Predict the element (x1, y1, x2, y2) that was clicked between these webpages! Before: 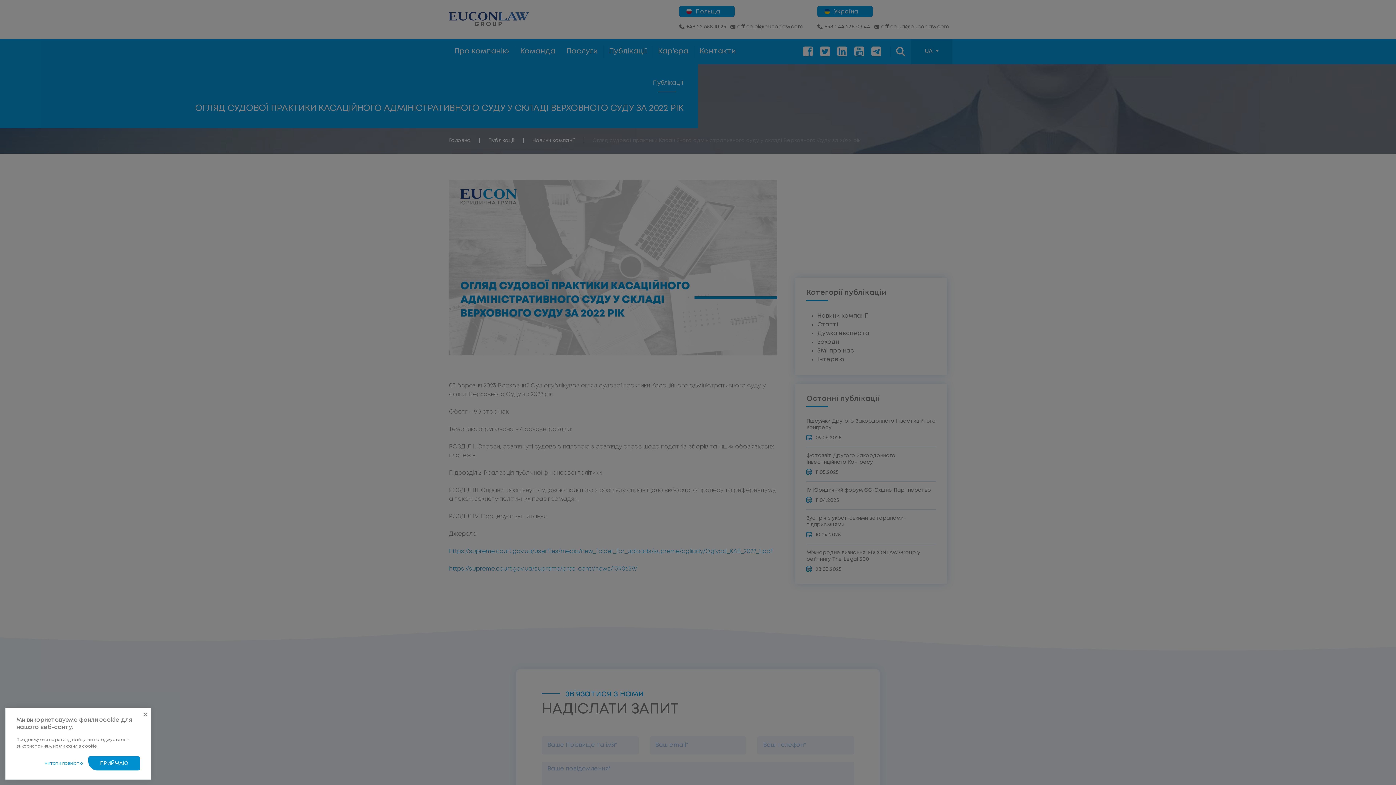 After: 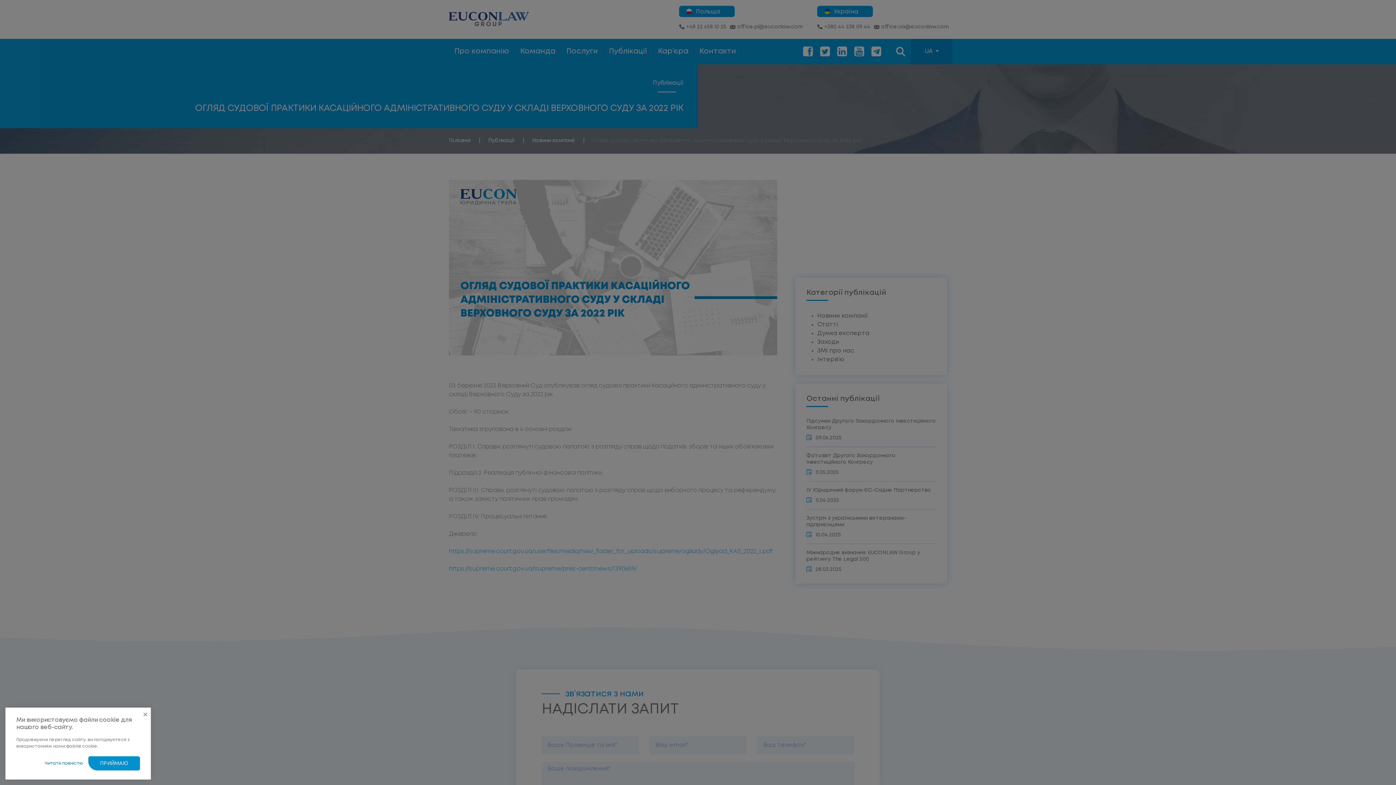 Action: label: Читати повністю bbox: (44, 760, 82, 767)